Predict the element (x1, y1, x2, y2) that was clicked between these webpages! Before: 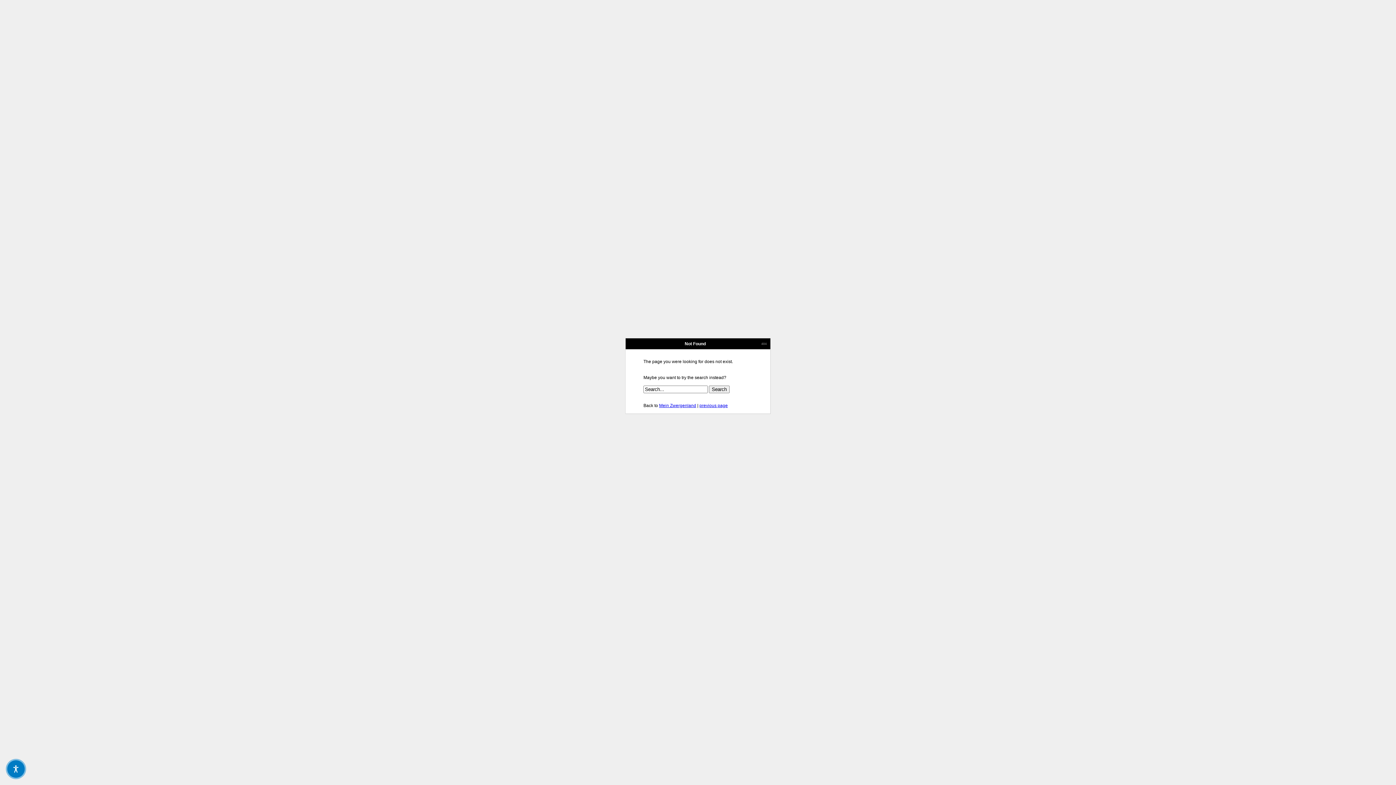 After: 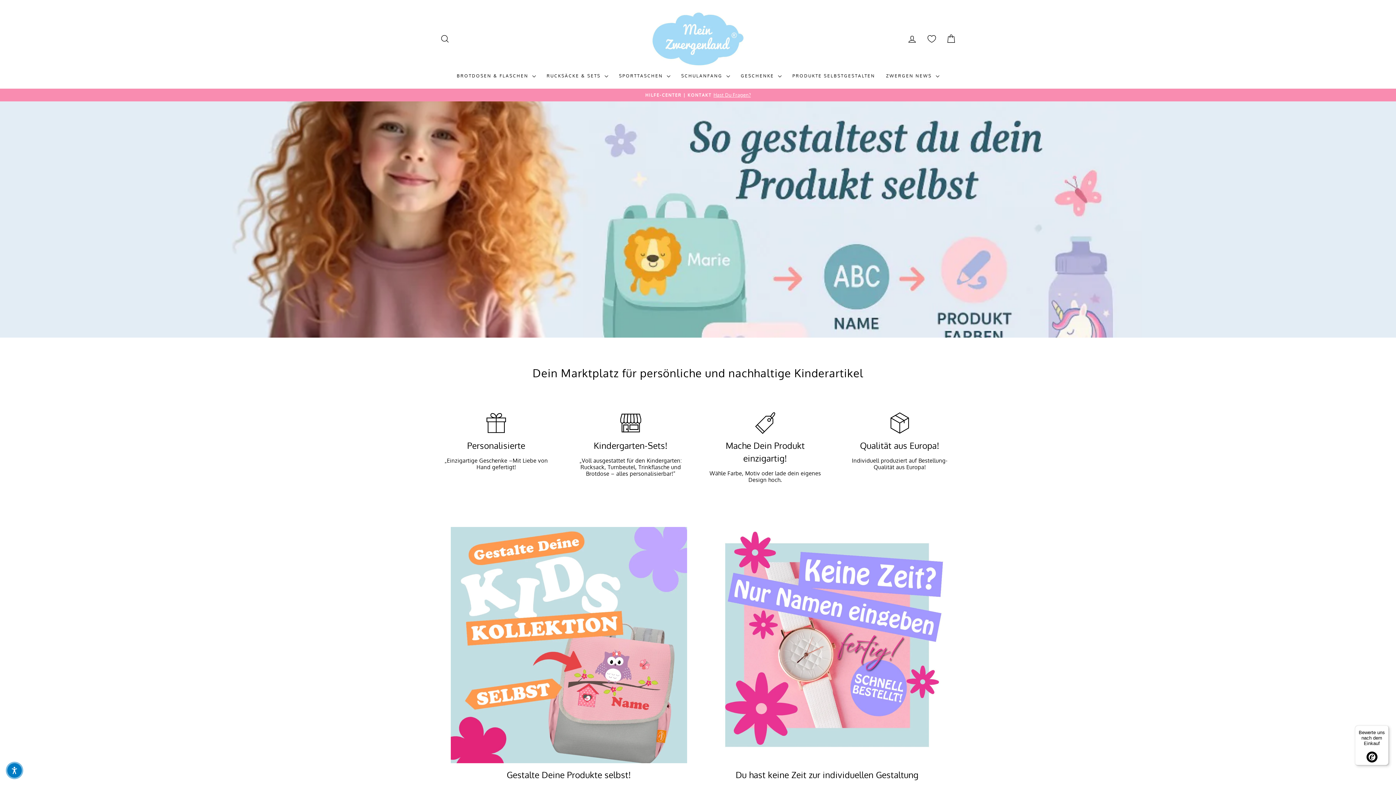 Action: bbox: (659, 403, 696, 408) label: Mein Zwergenland